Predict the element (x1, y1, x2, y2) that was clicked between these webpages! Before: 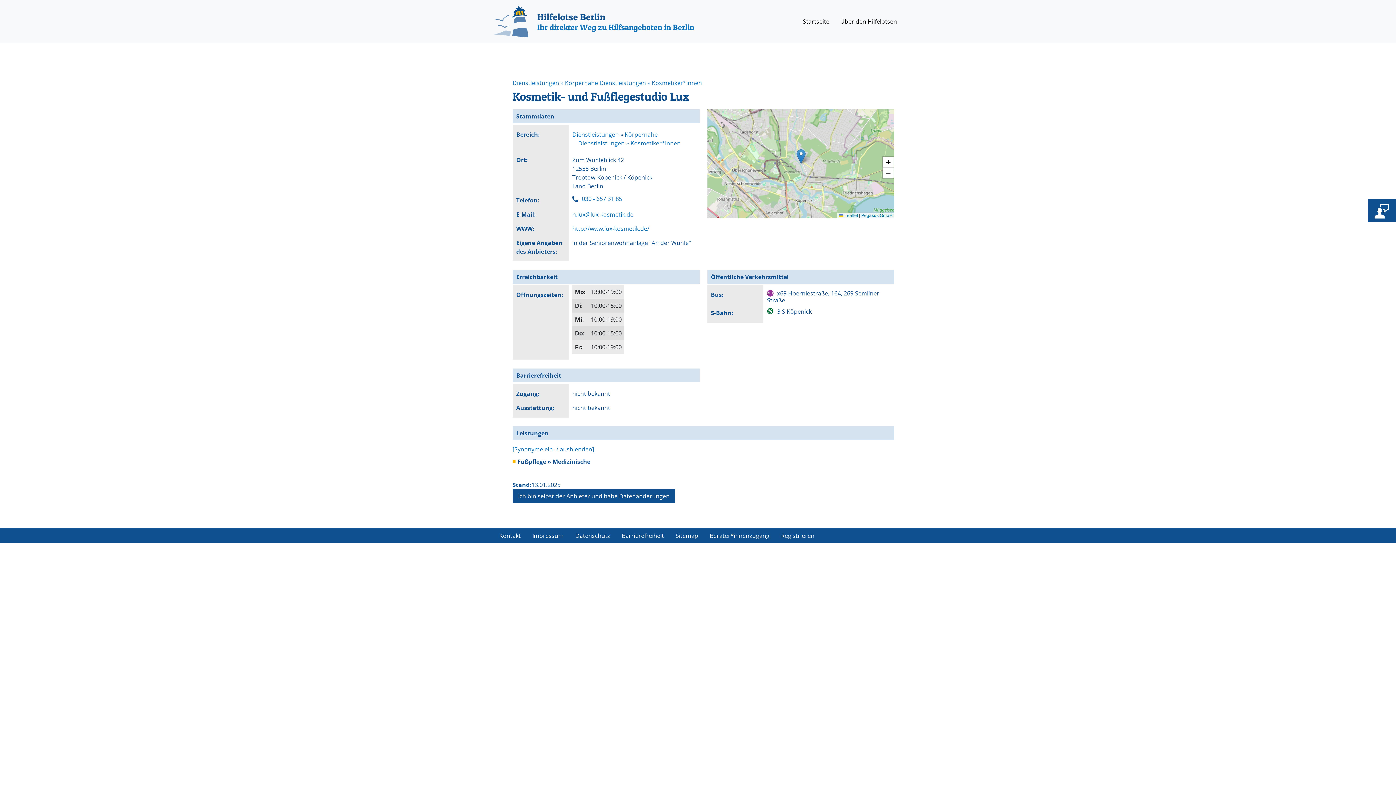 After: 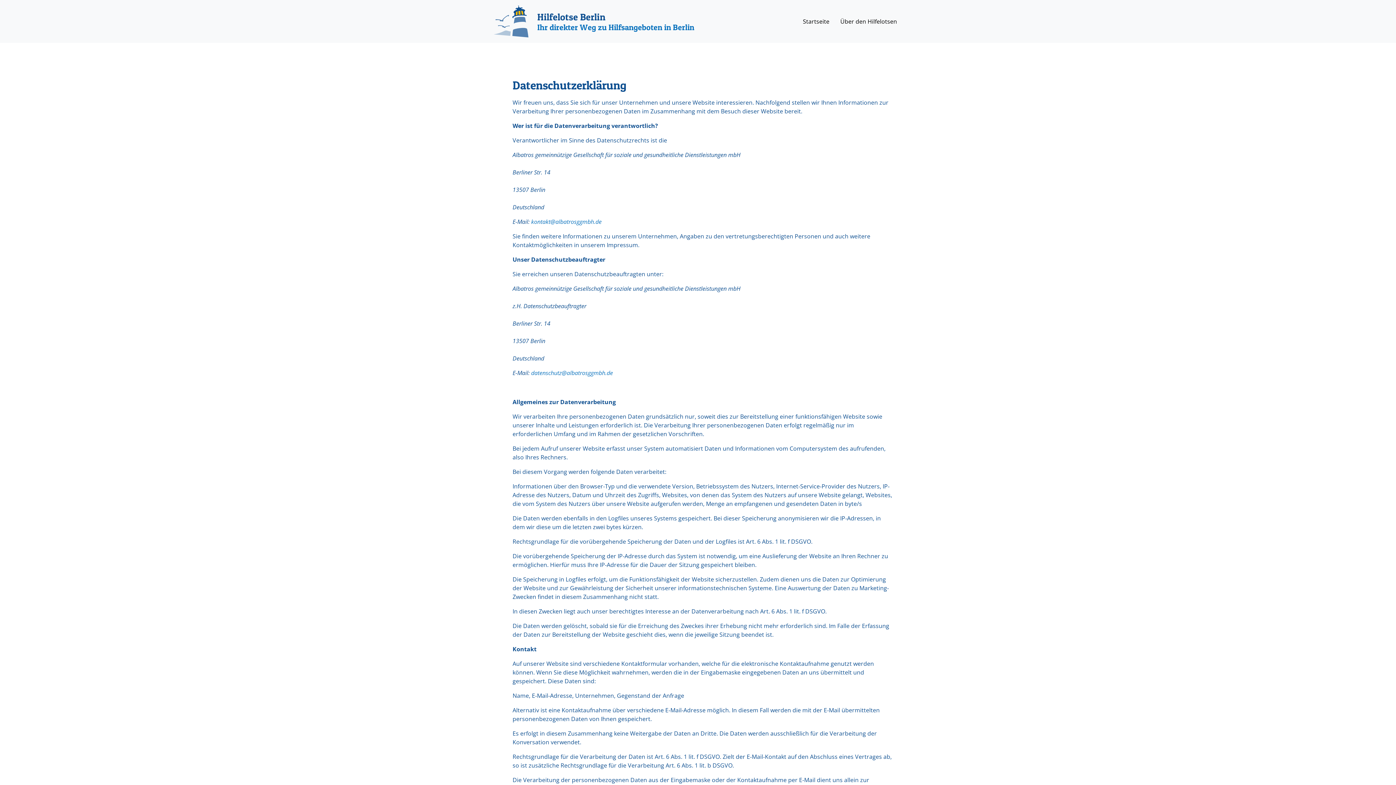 Action: label: Datenschutz bbox: (569, 528, 616, 543)